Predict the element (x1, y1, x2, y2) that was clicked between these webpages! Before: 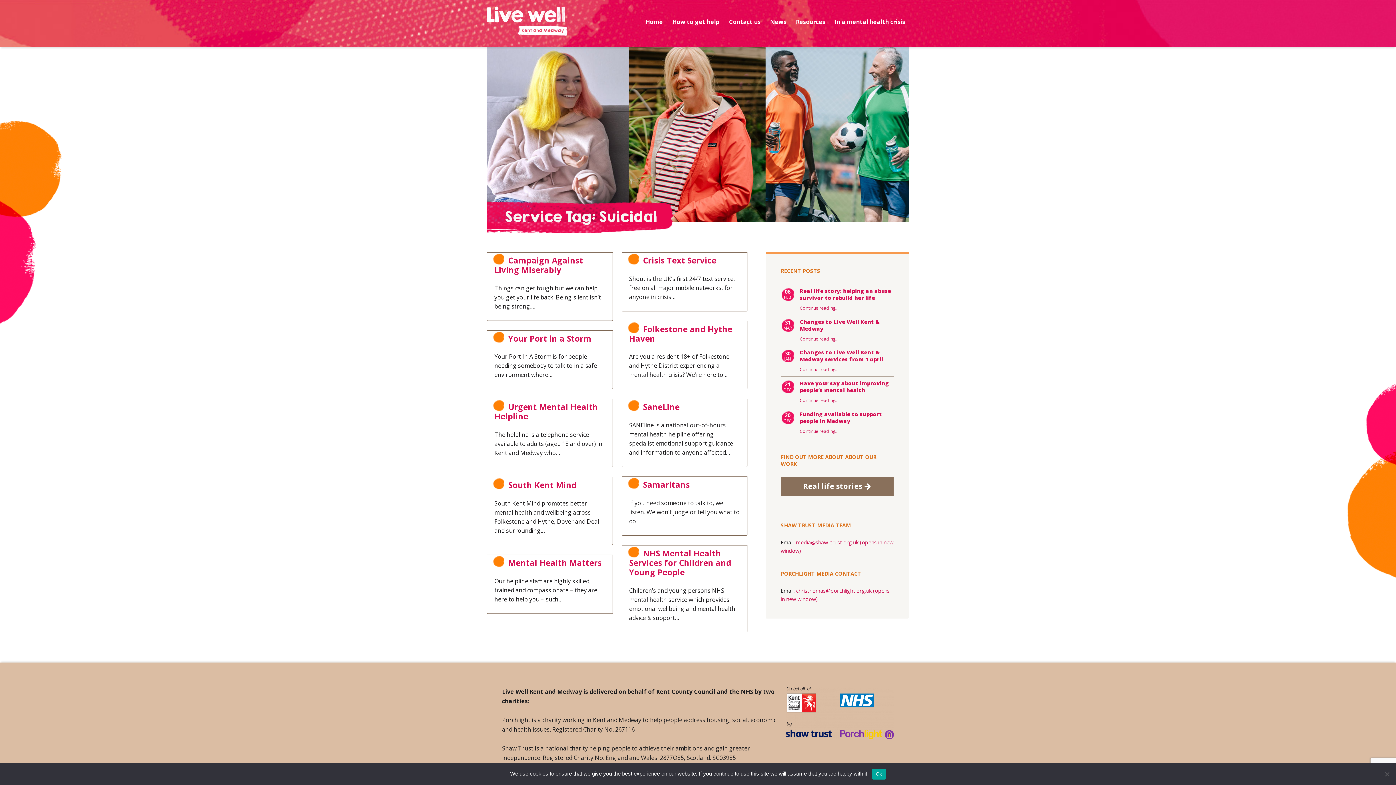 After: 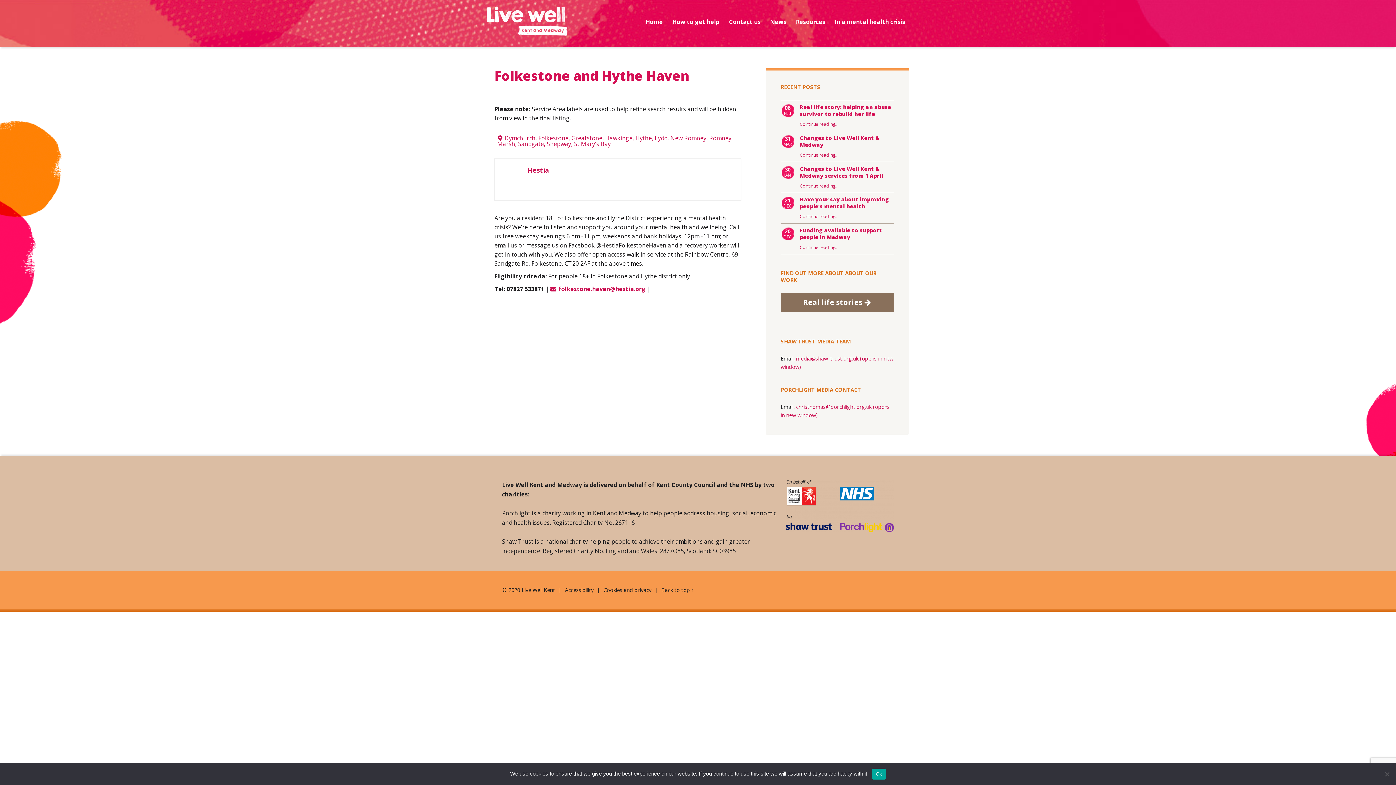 Action: bbox: (629, 323, 732, 343) label: Folkestone and Hythe Haven